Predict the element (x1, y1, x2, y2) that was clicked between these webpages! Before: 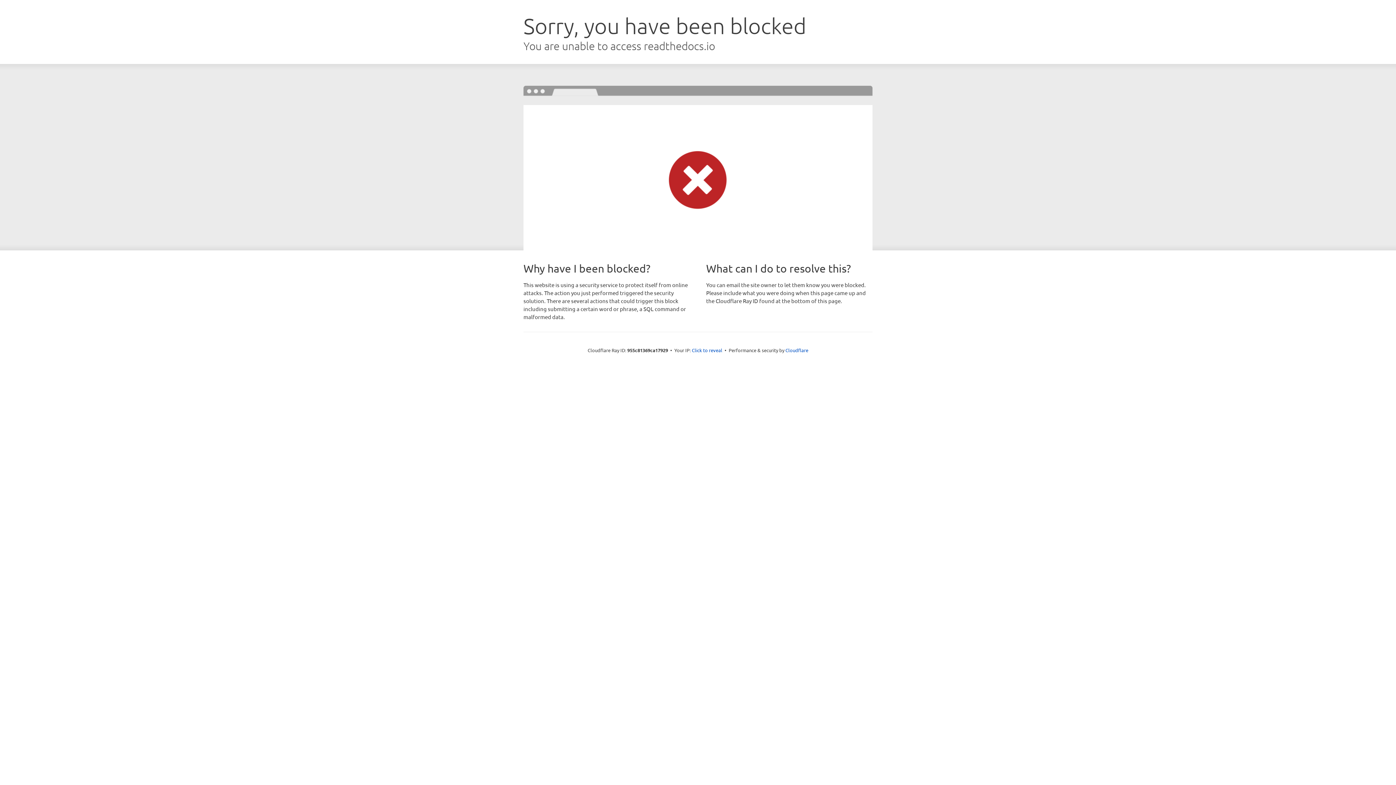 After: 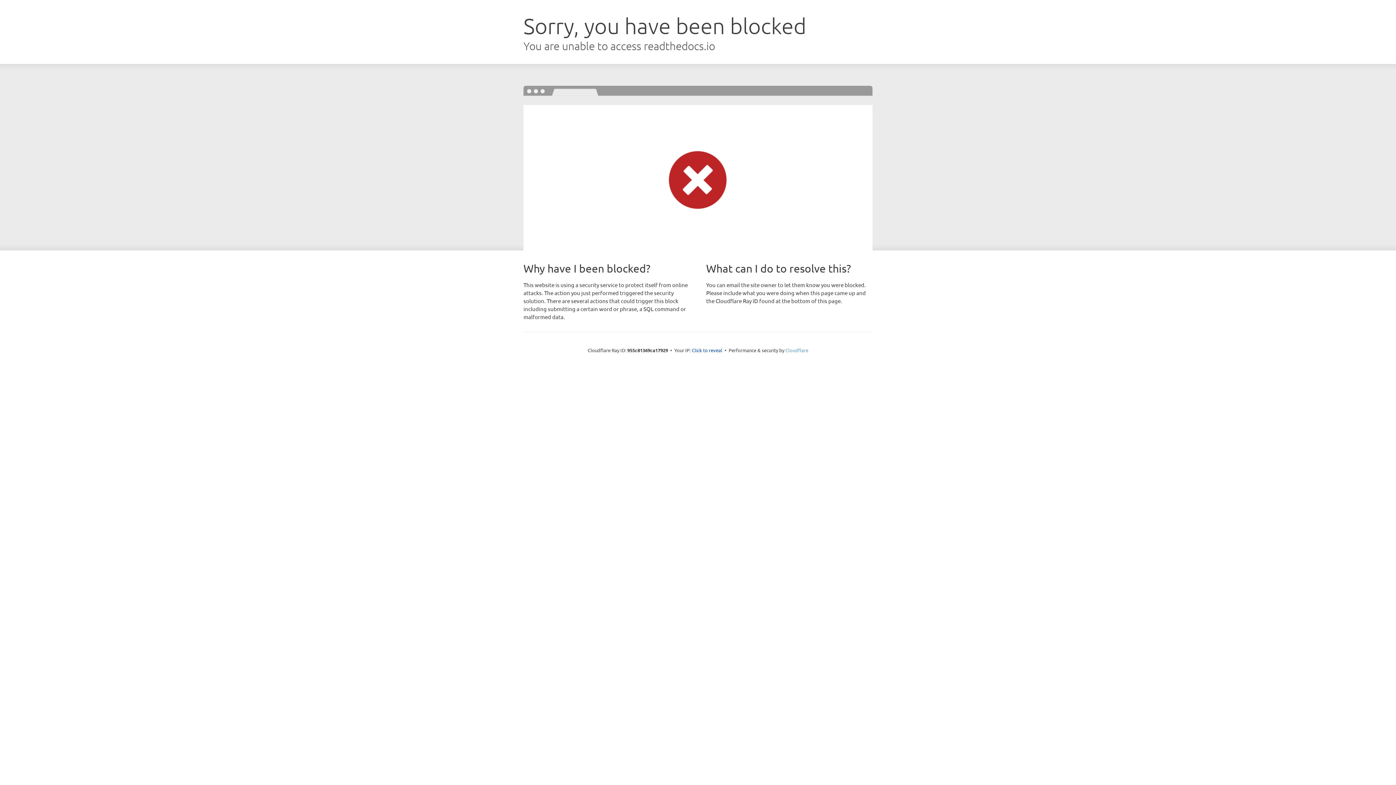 Action: bbox: (785, 347, 808, 353) label: Cloudflare